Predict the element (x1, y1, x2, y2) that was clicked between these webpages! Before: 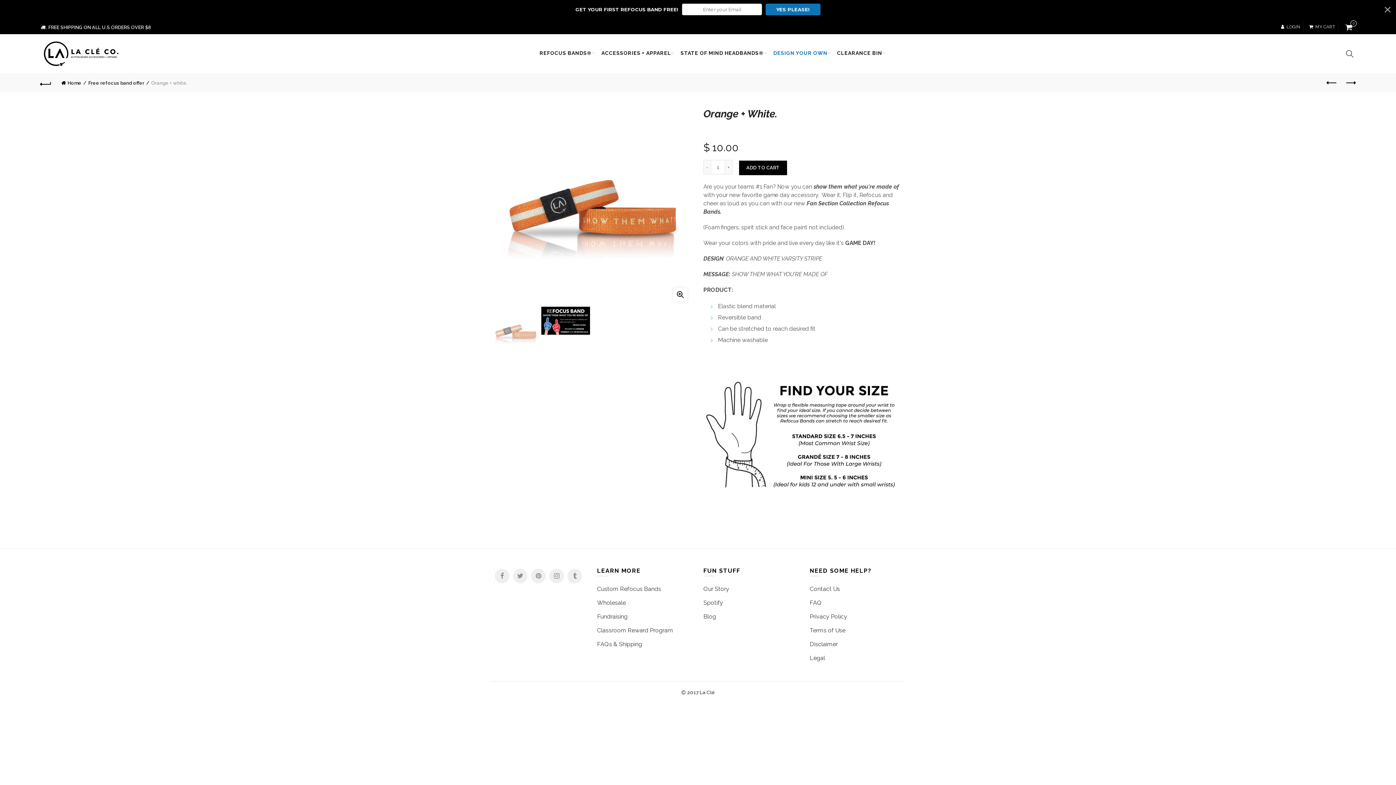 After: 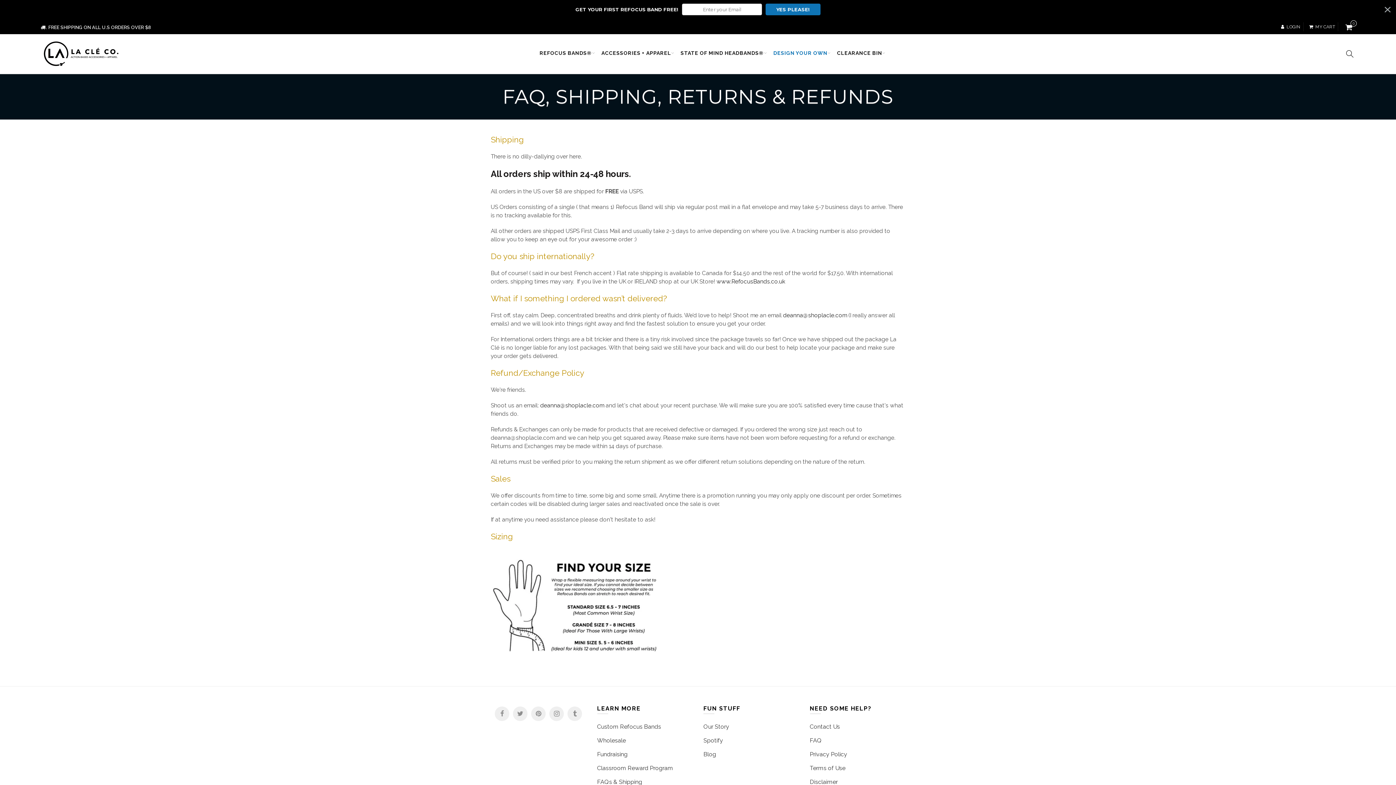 Action: bbox: (597, 641, 642, 647) label: FAQs & Shipping